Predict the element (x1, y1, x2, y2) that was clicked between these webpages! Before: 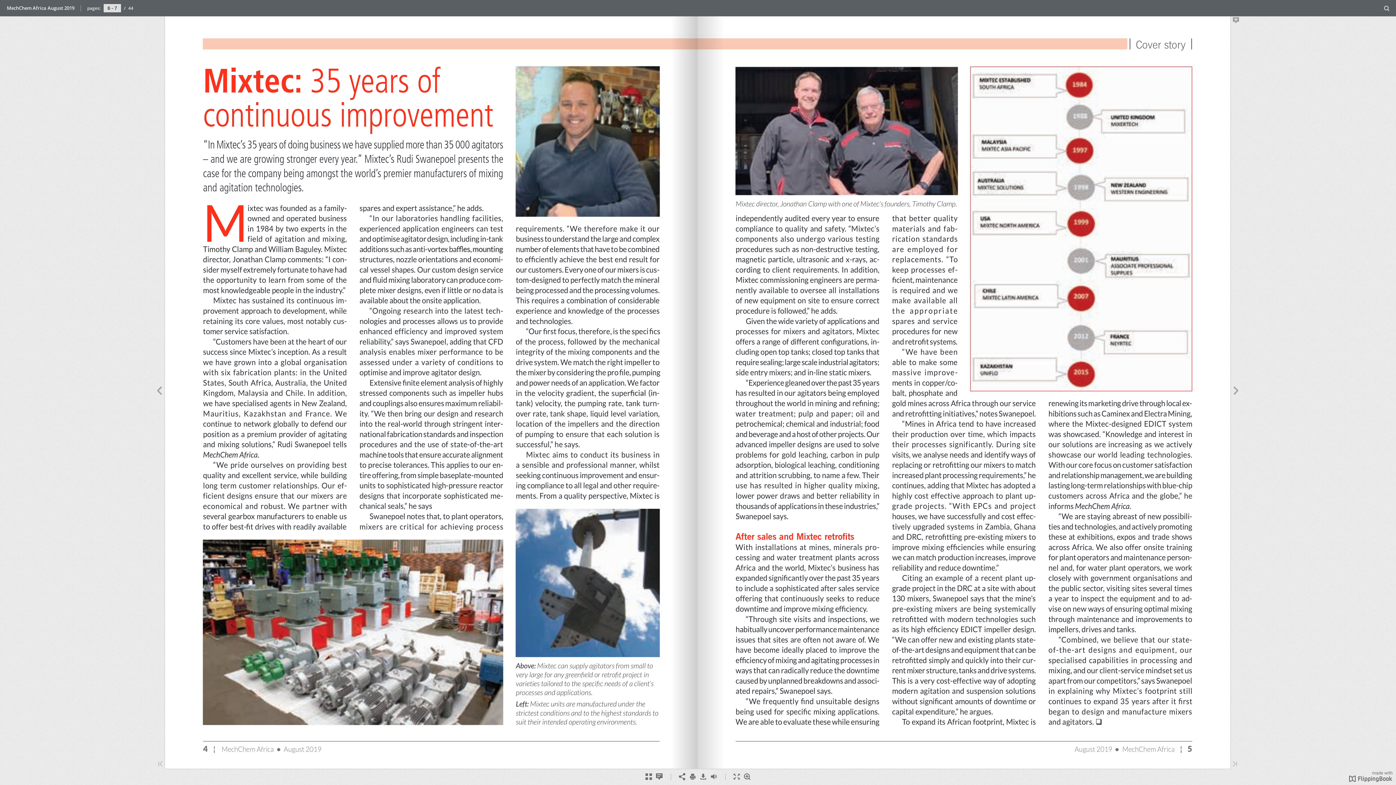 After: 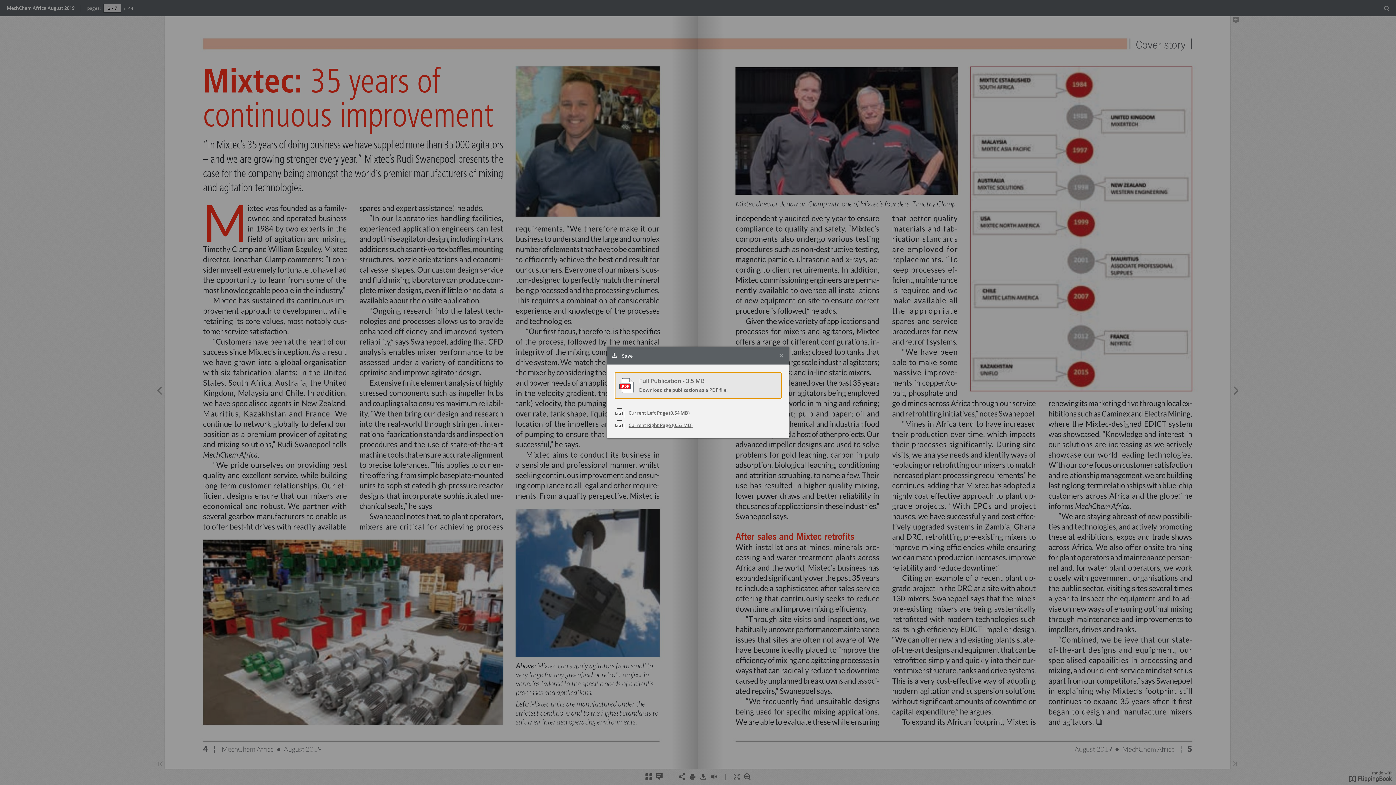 Action: label: Download bbox: (698, 772, 708, 782)